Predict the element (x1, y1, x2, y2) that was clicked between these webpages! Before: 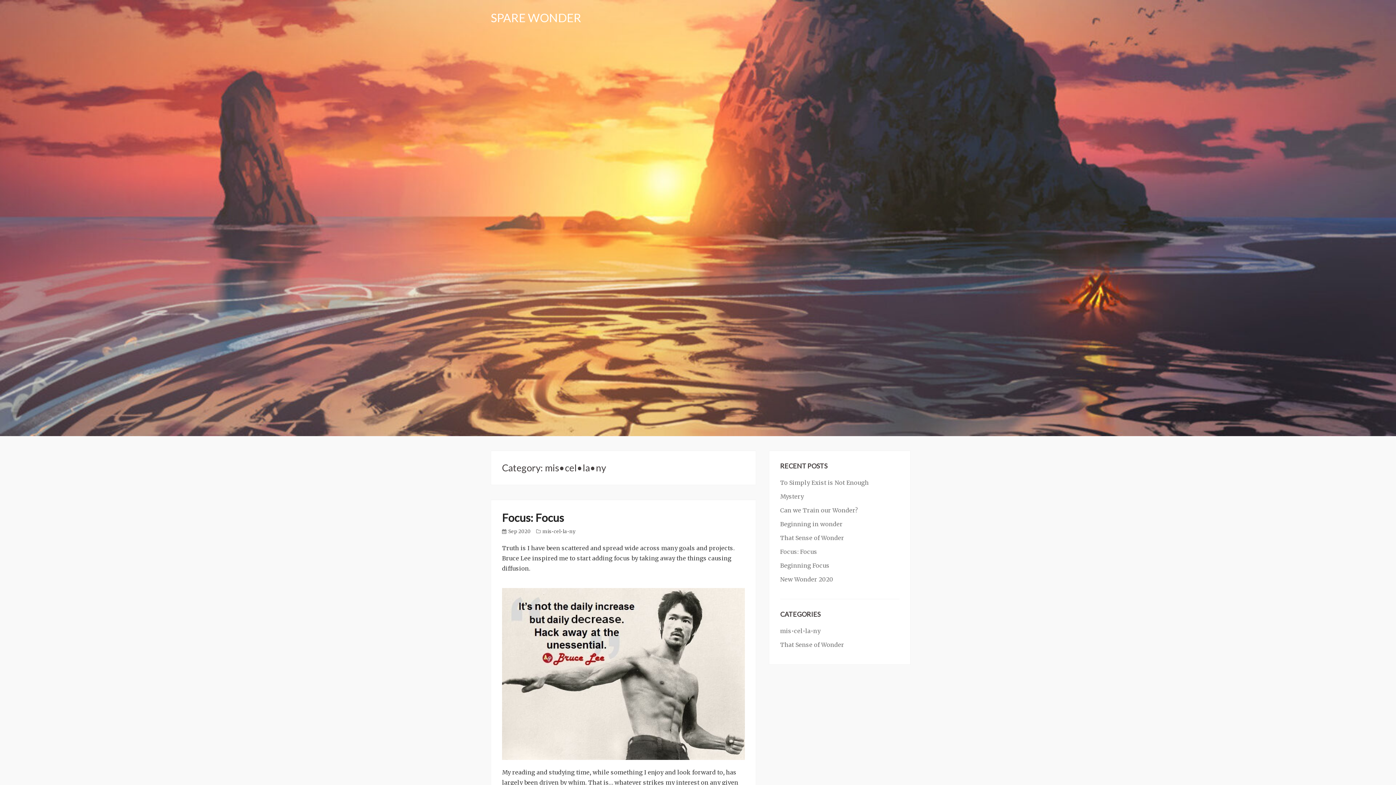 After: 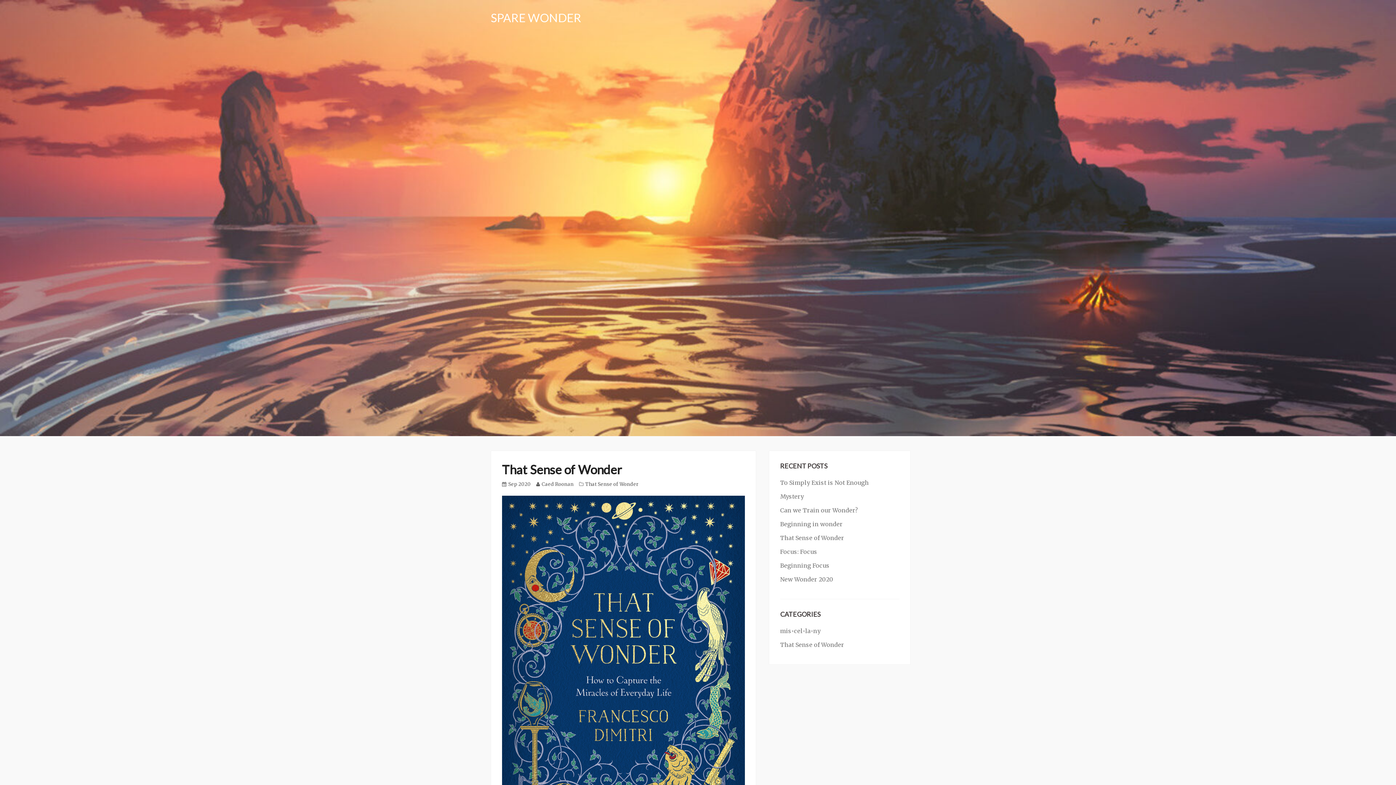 Action: bbox: (780, 534, 844, 541) label: That Sense of Wonder